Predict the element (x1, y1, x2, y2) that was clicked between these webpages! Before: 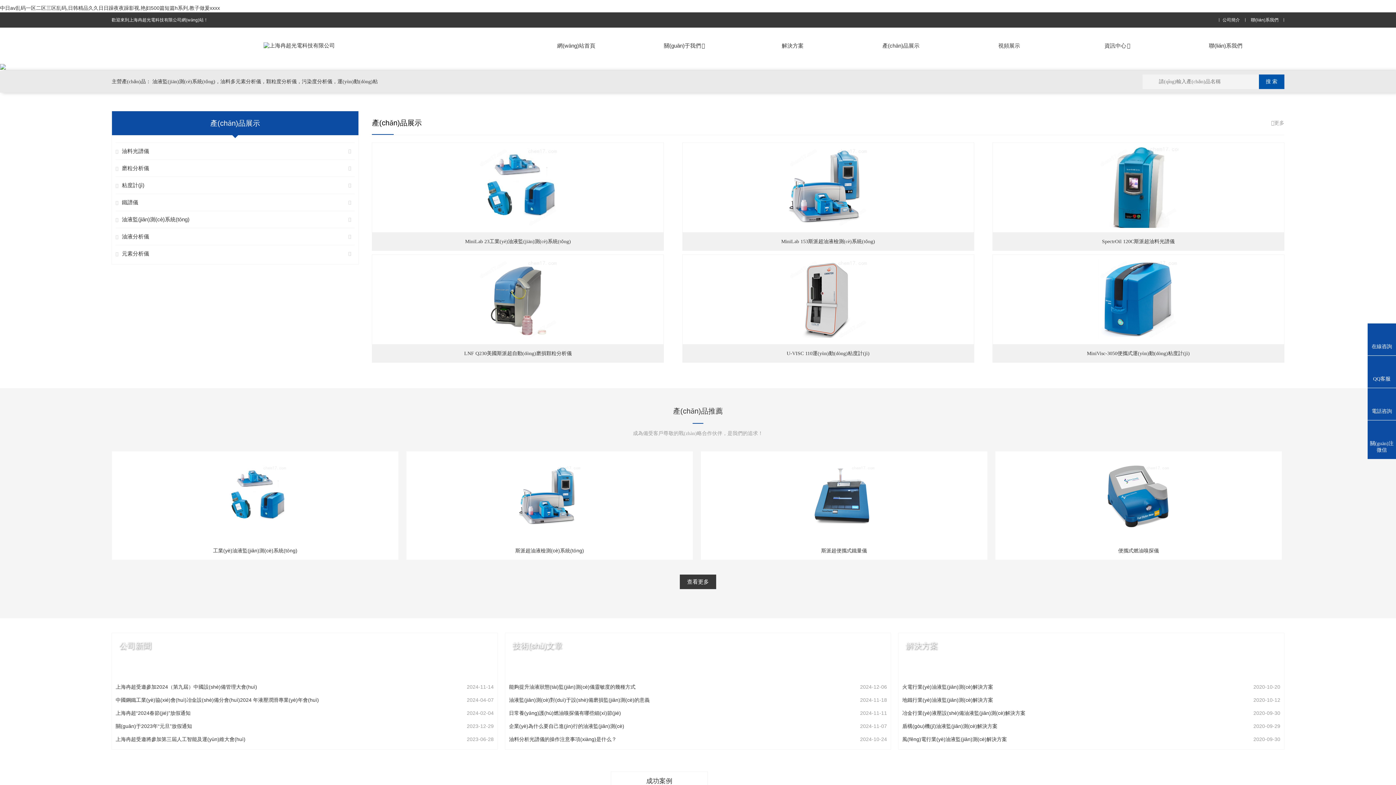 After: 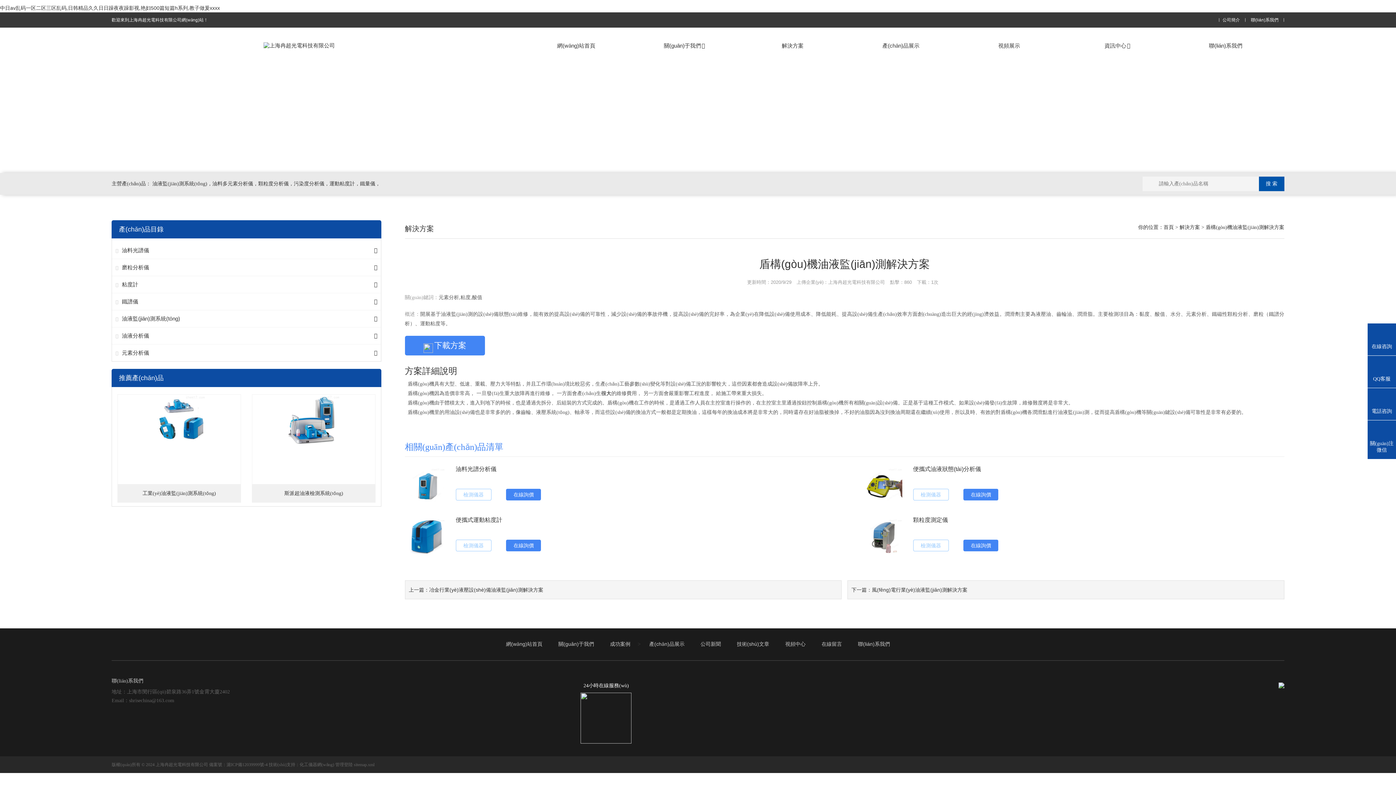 Action: label: 盾構(gòu)機(jī)油液監(jiān)測(cè)解決方案 bbox: (902, 723, 997, 729)